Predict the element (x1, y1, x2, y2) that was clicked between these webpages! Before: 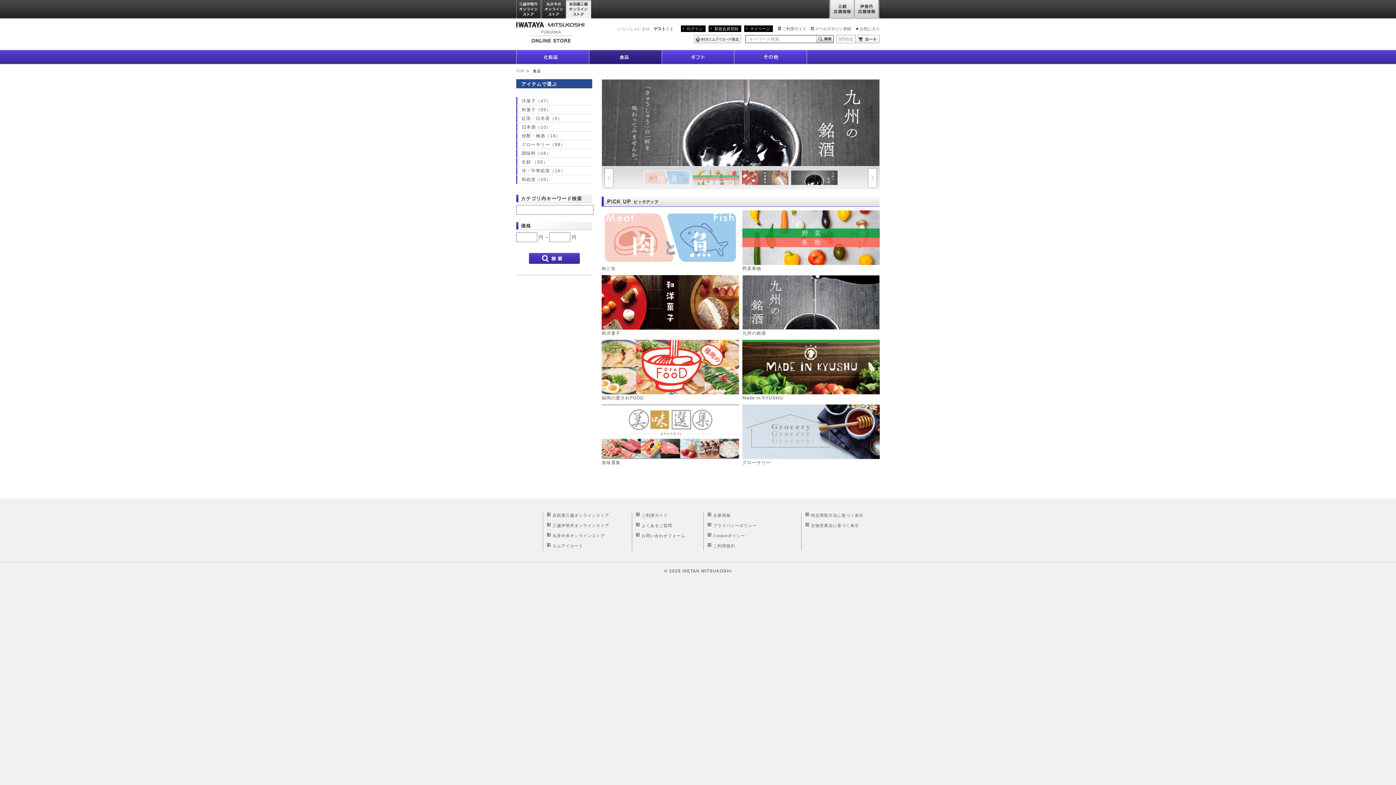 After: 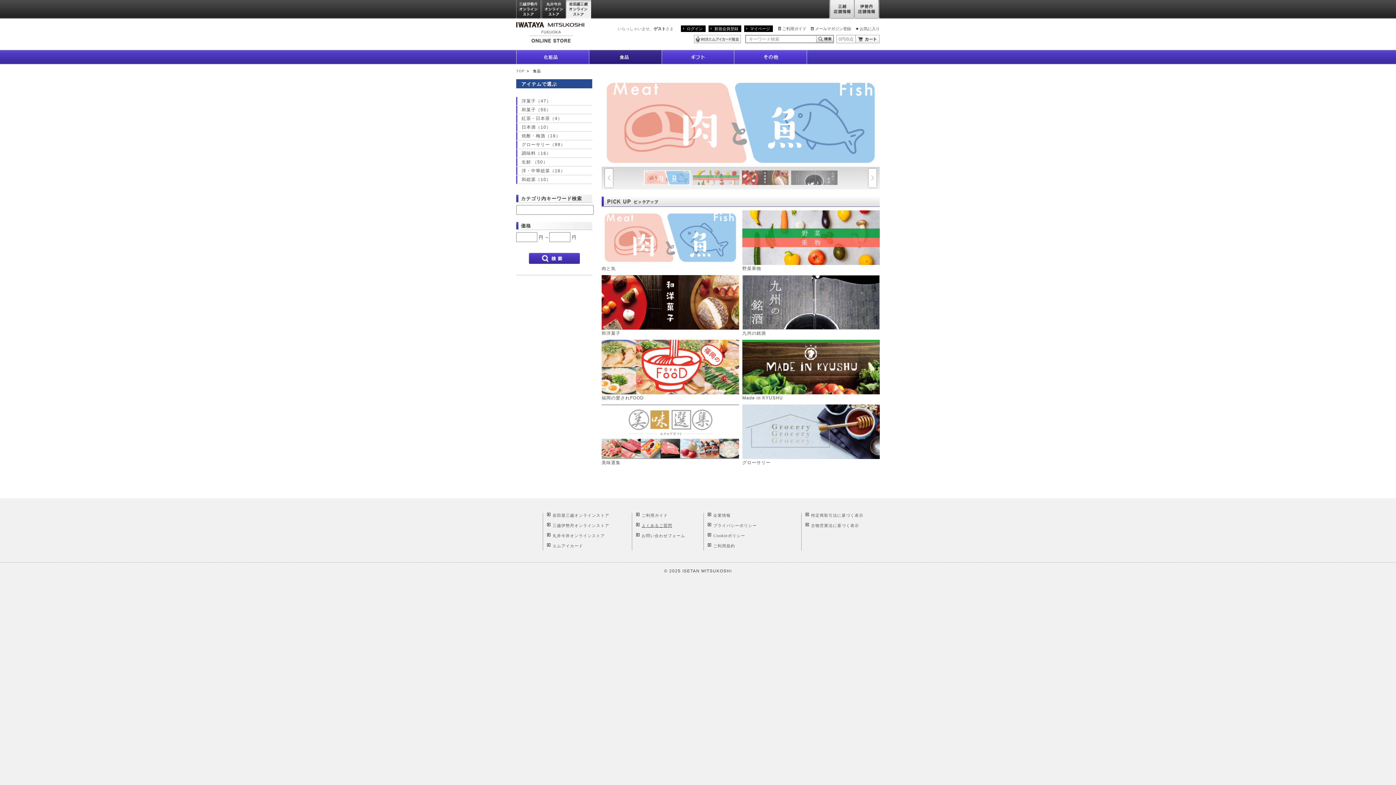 Action: bbox: (641, 523, 672, 528) label: よくあるご質問